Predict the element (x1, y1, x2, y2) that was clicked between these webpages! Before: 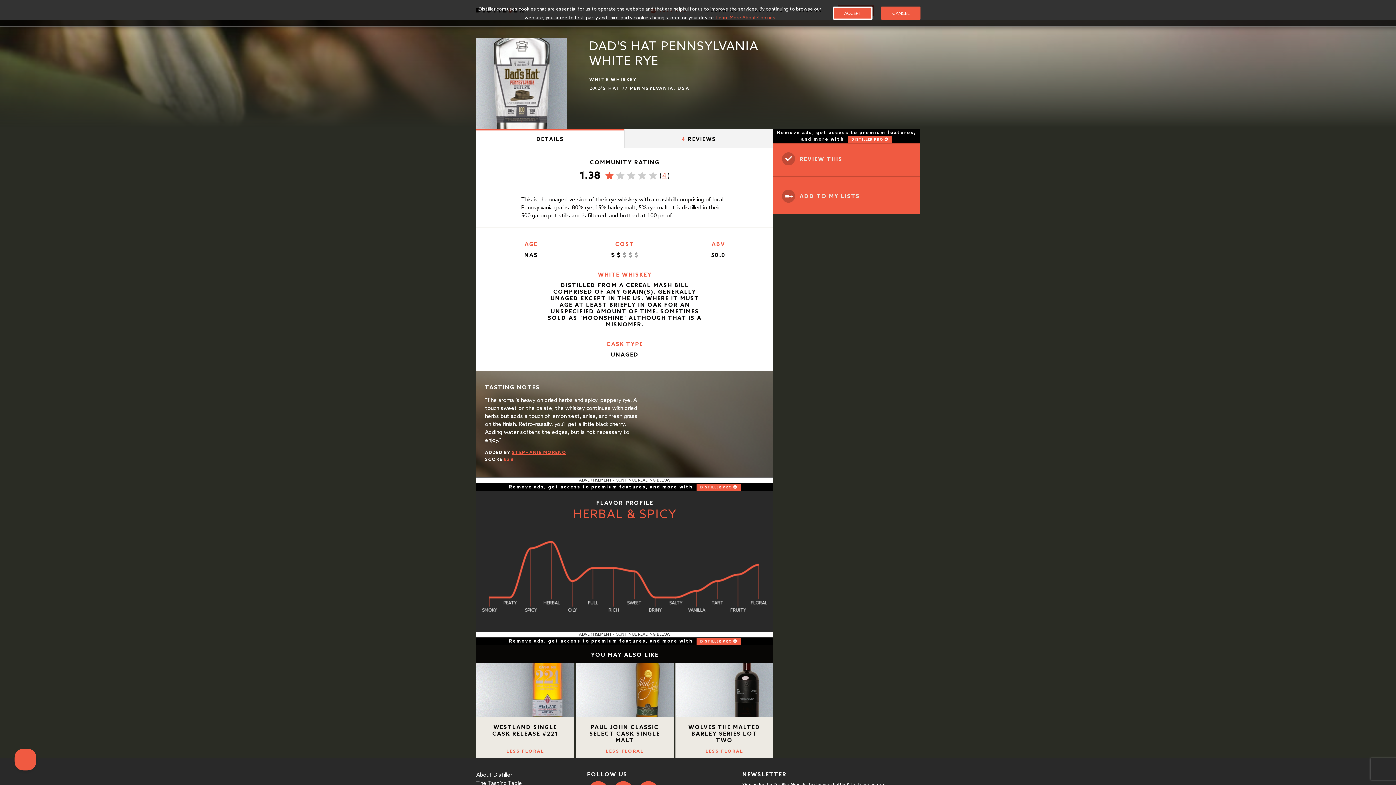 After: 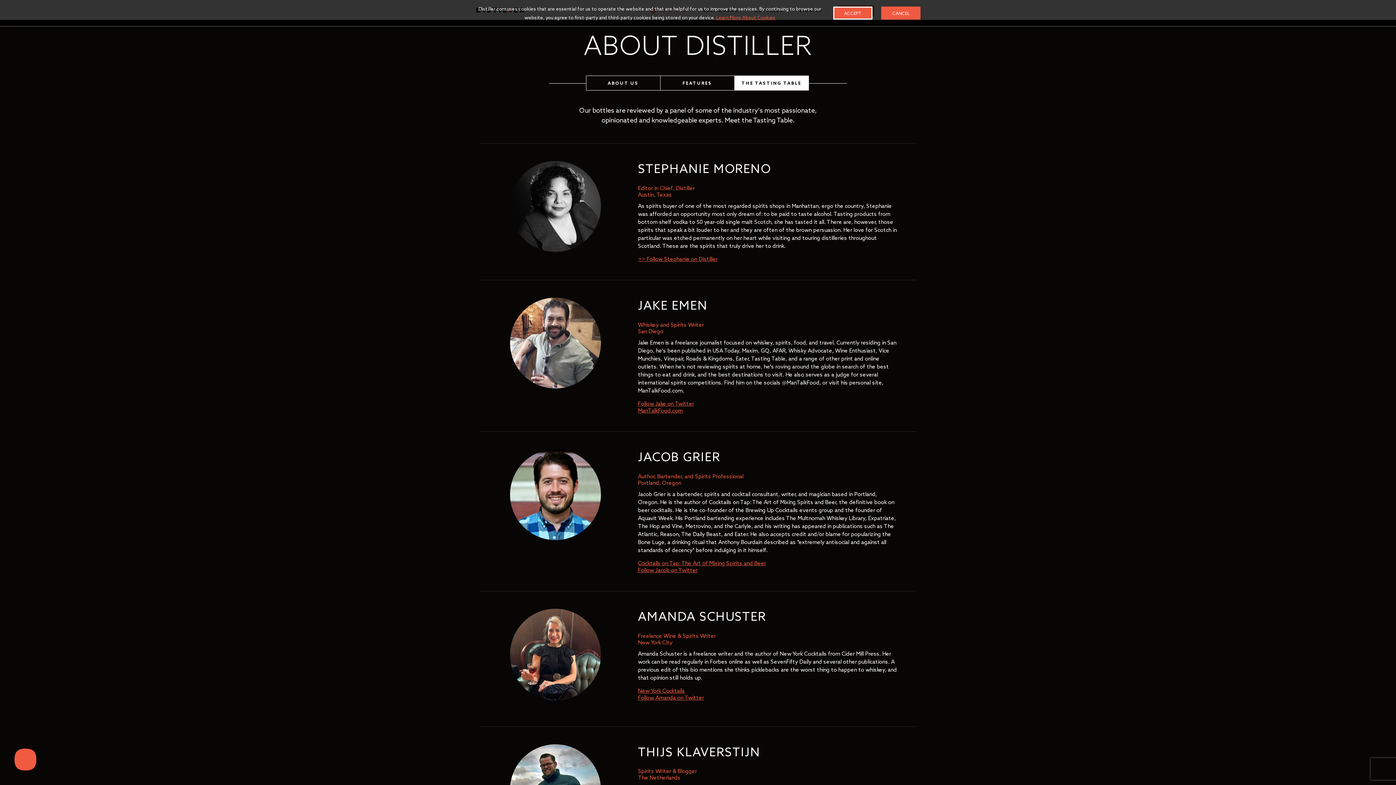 Action: label: The Tasting Table bbox: (476, 779, 522, 786)